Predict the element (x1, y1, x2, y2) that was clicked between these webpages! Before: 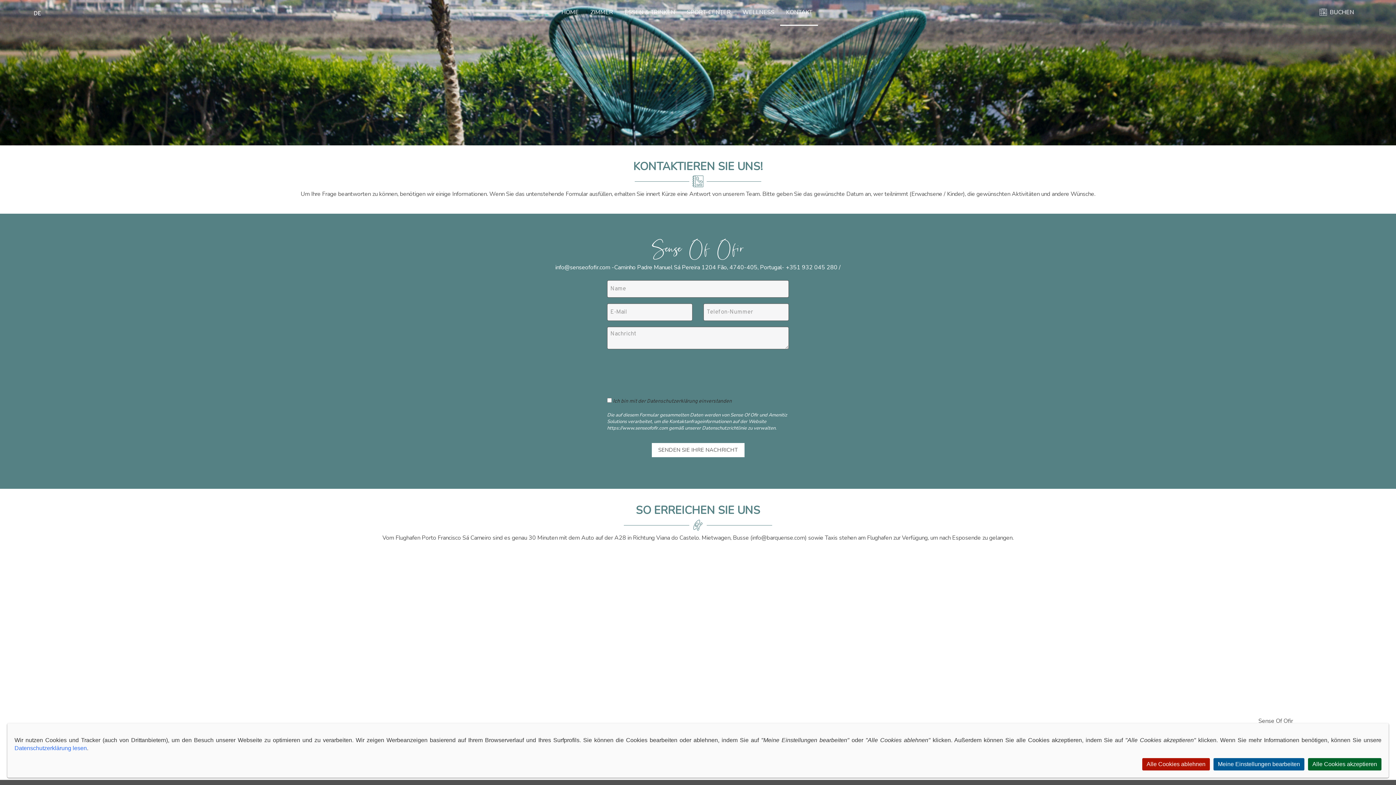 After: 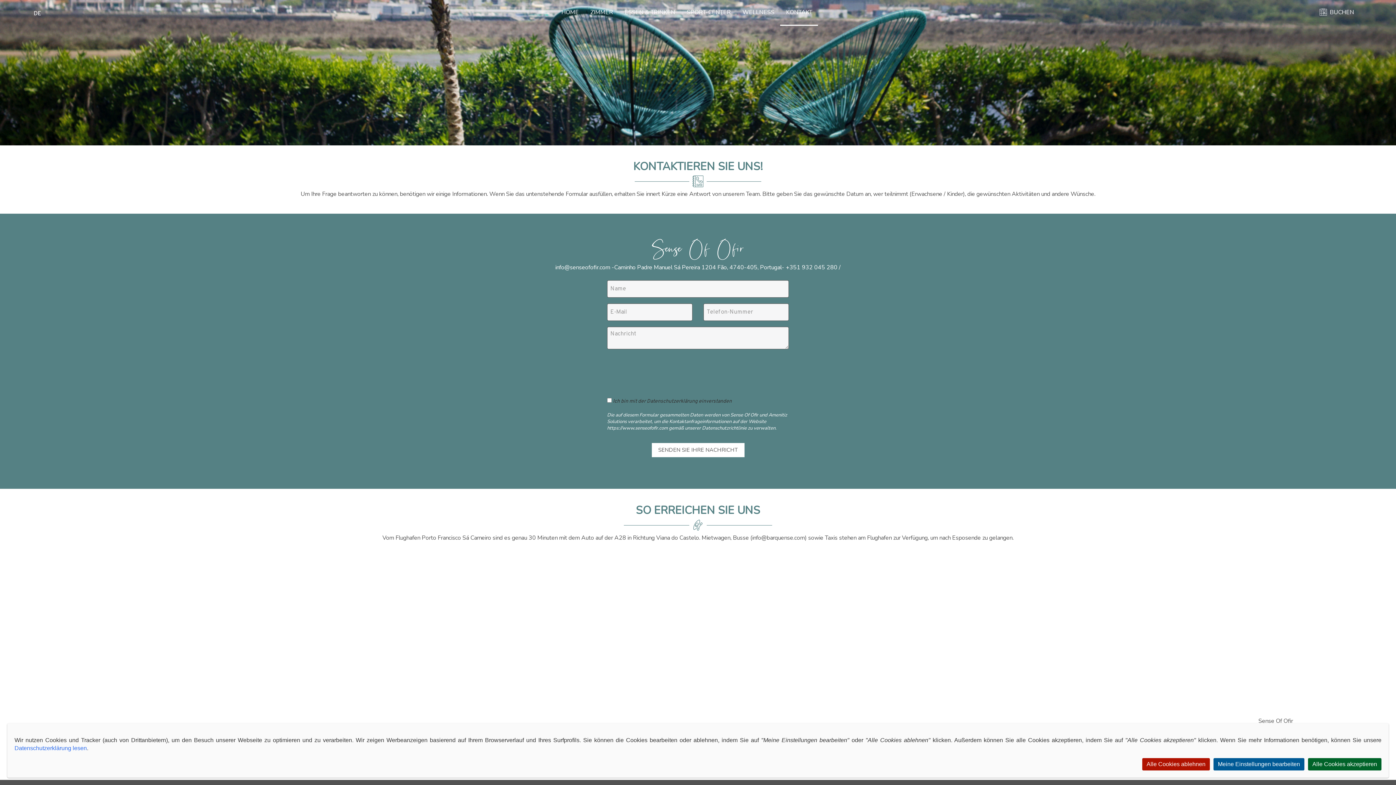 Action: bbox: (786, 8, 812, 16) label: KONTAKT